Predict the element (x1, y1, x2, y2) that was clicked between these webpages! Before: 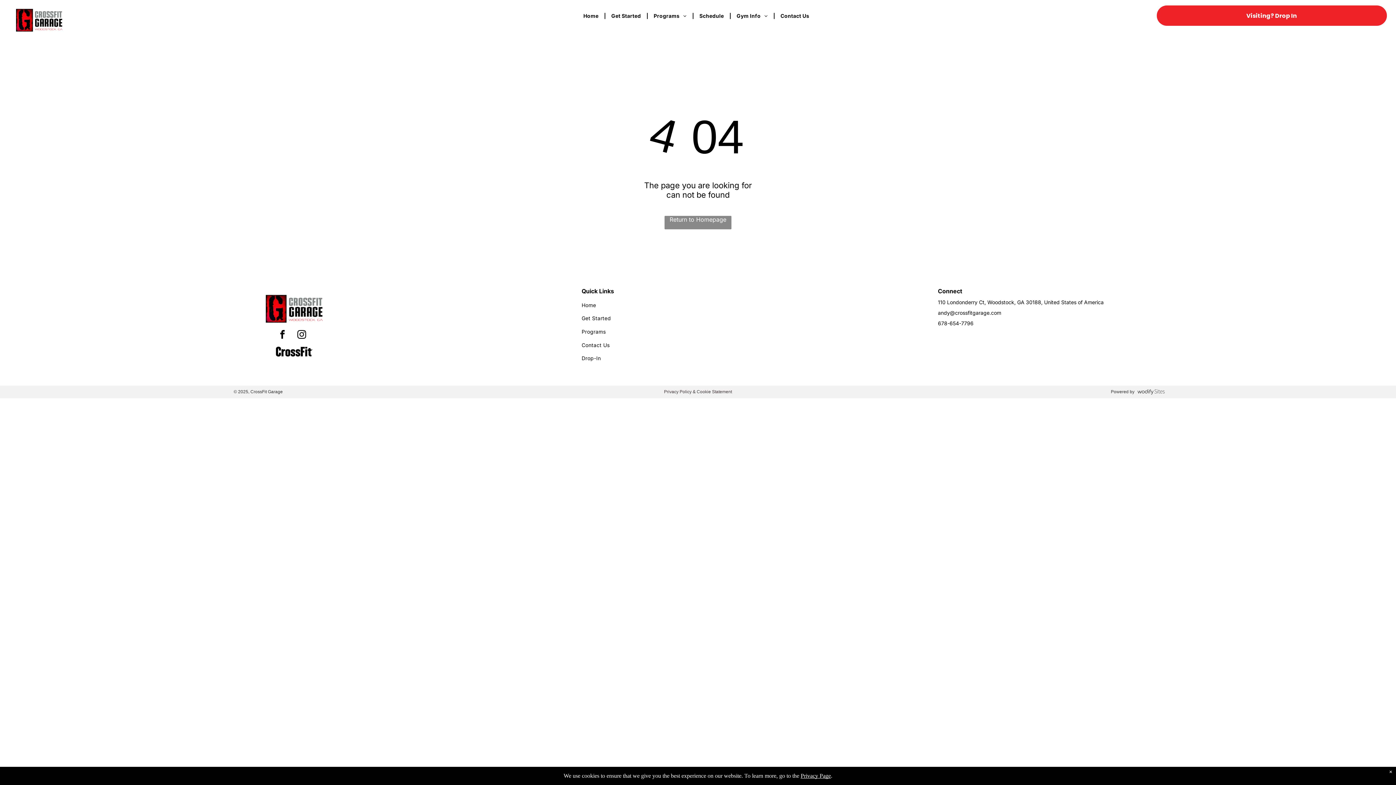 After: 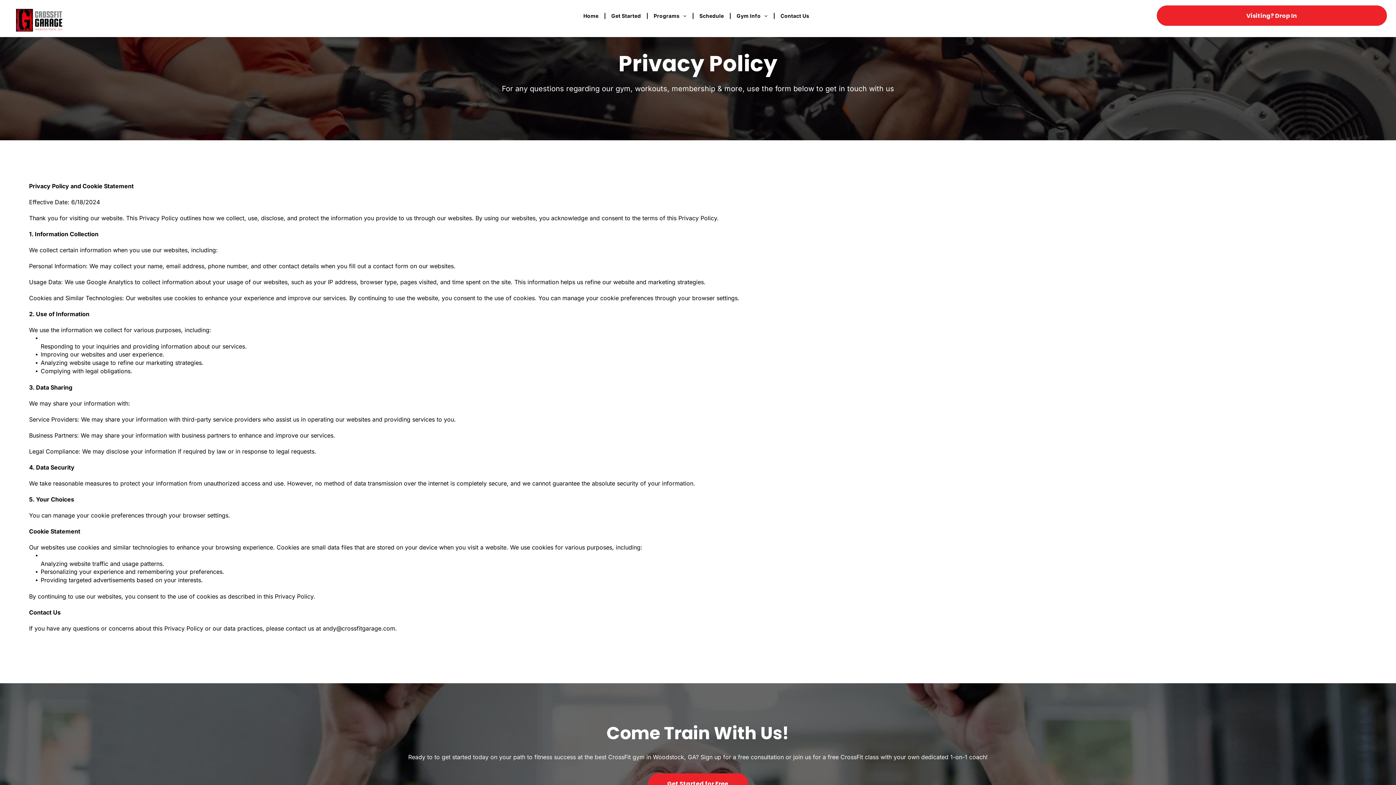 Action: bbox: (664, 389, 732, 394) label: Privacy Policy & Cookie Statement